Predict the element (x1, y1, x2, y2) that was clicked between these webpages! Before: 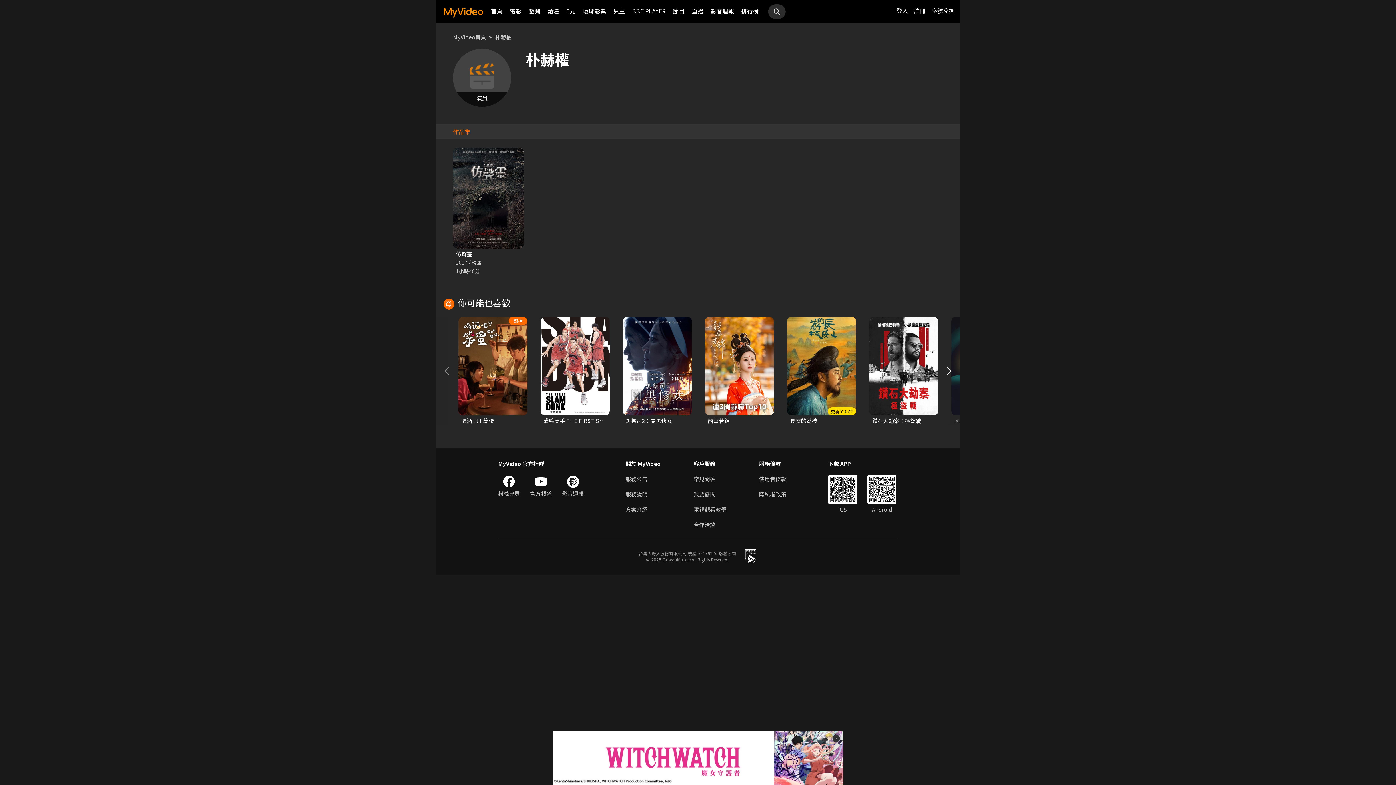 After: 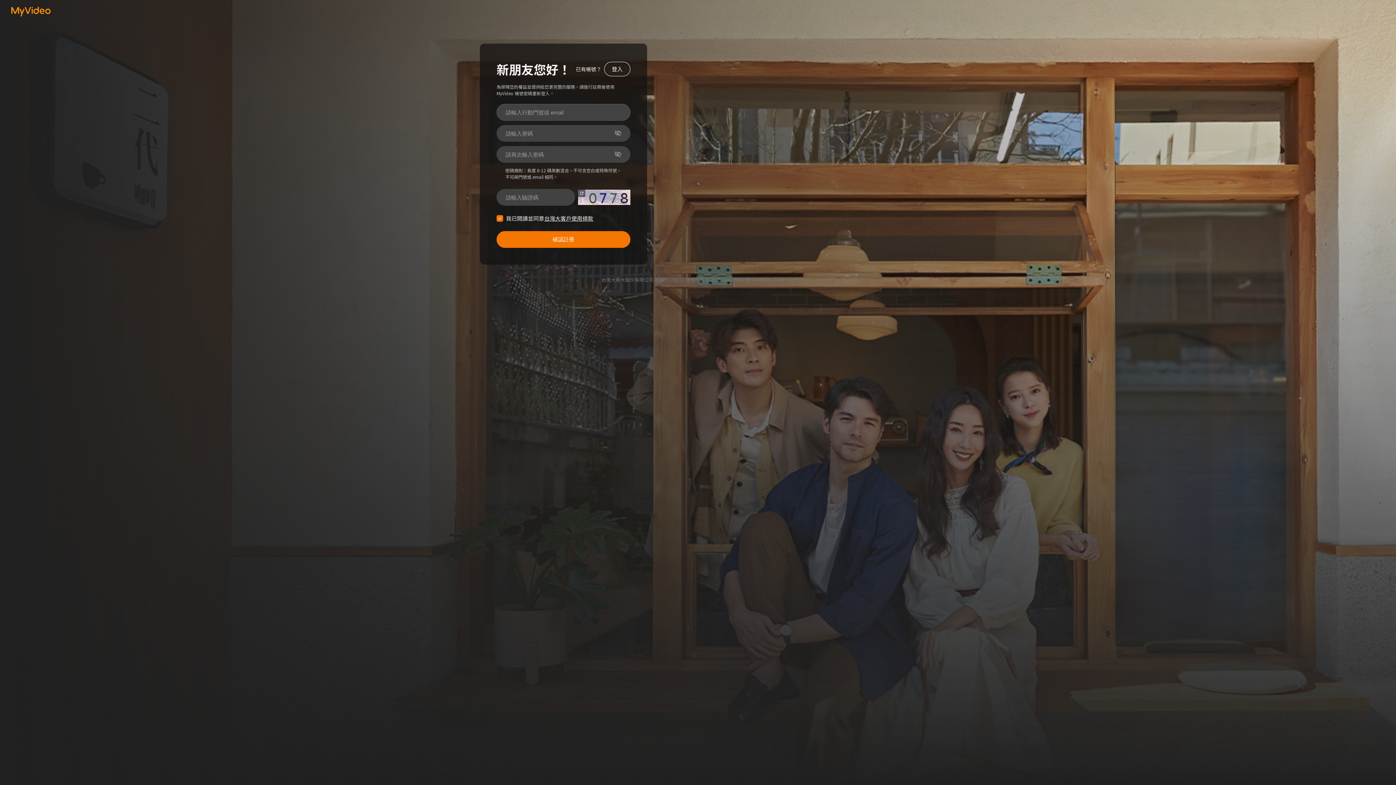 Action: bbox: (914, 6, 925, 14) label: 註冊